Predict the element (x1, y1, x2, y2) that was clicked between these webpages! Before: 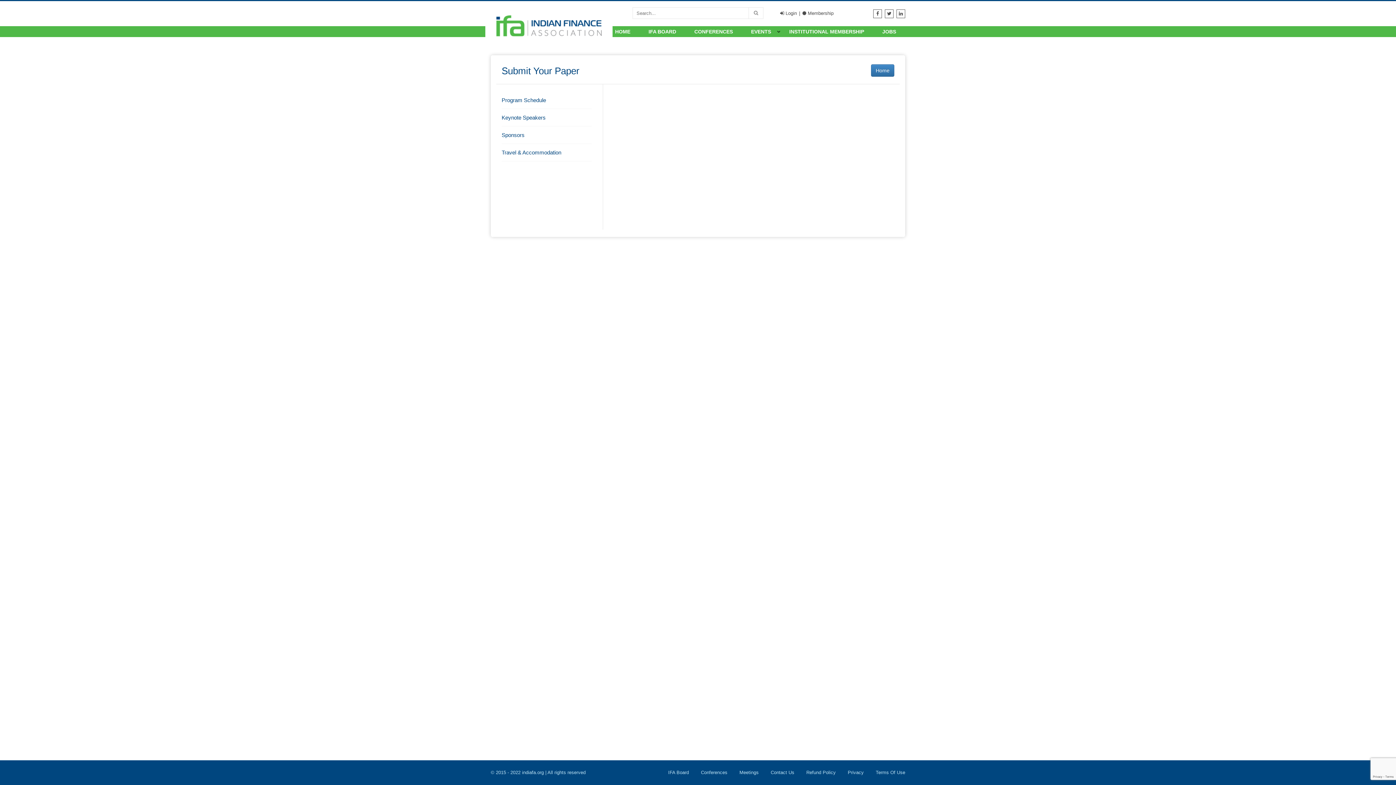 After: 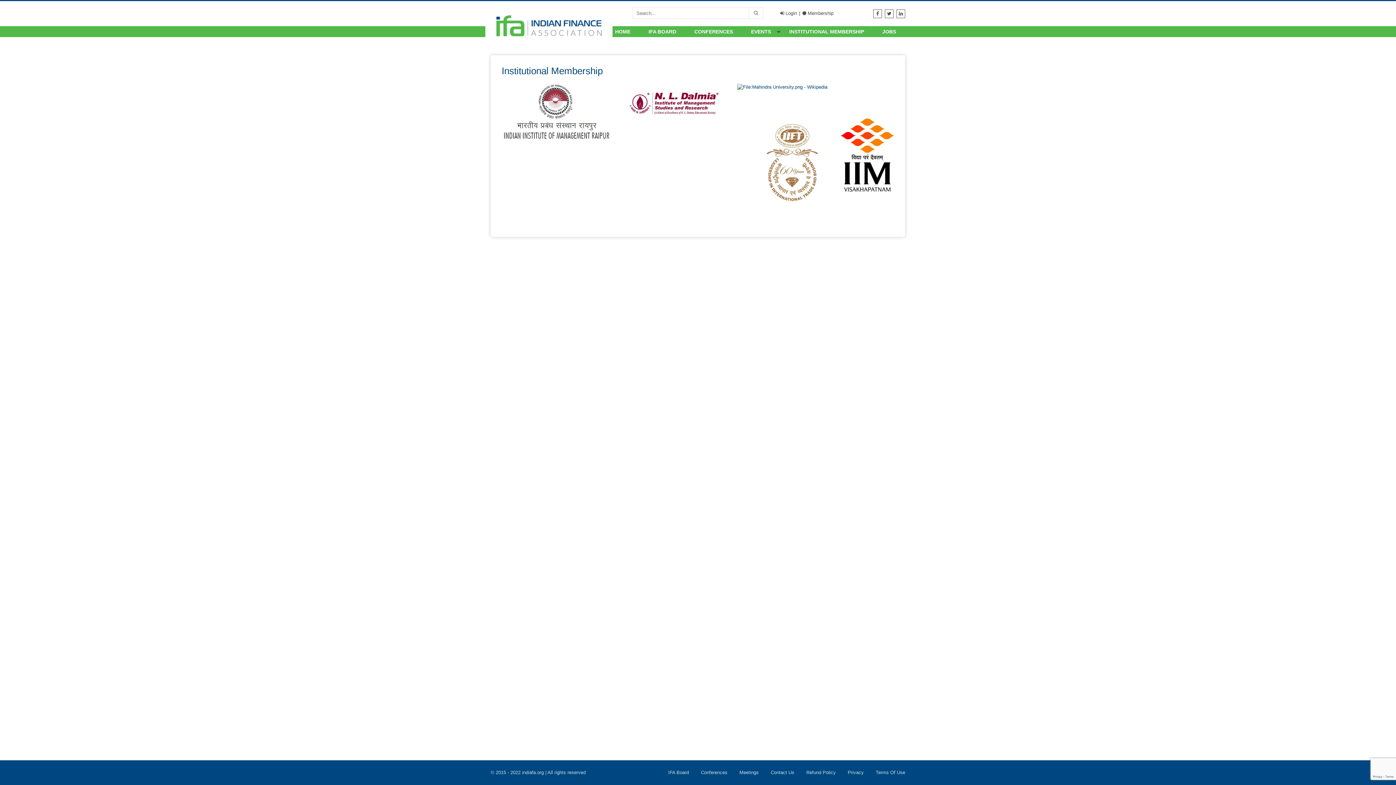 Action: bbox: (780, 26, 873, 37) label: INSTITUTIONAL MEMBERSHIP